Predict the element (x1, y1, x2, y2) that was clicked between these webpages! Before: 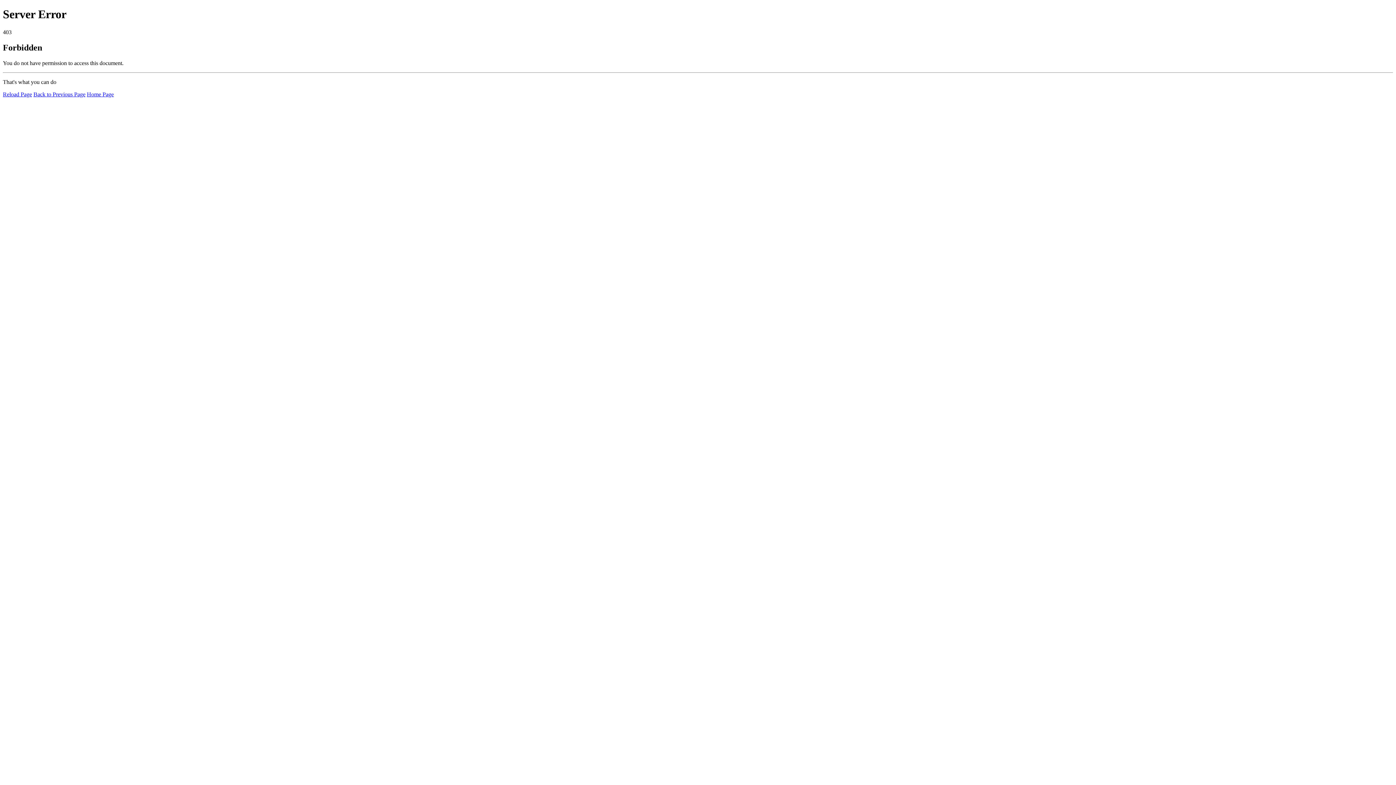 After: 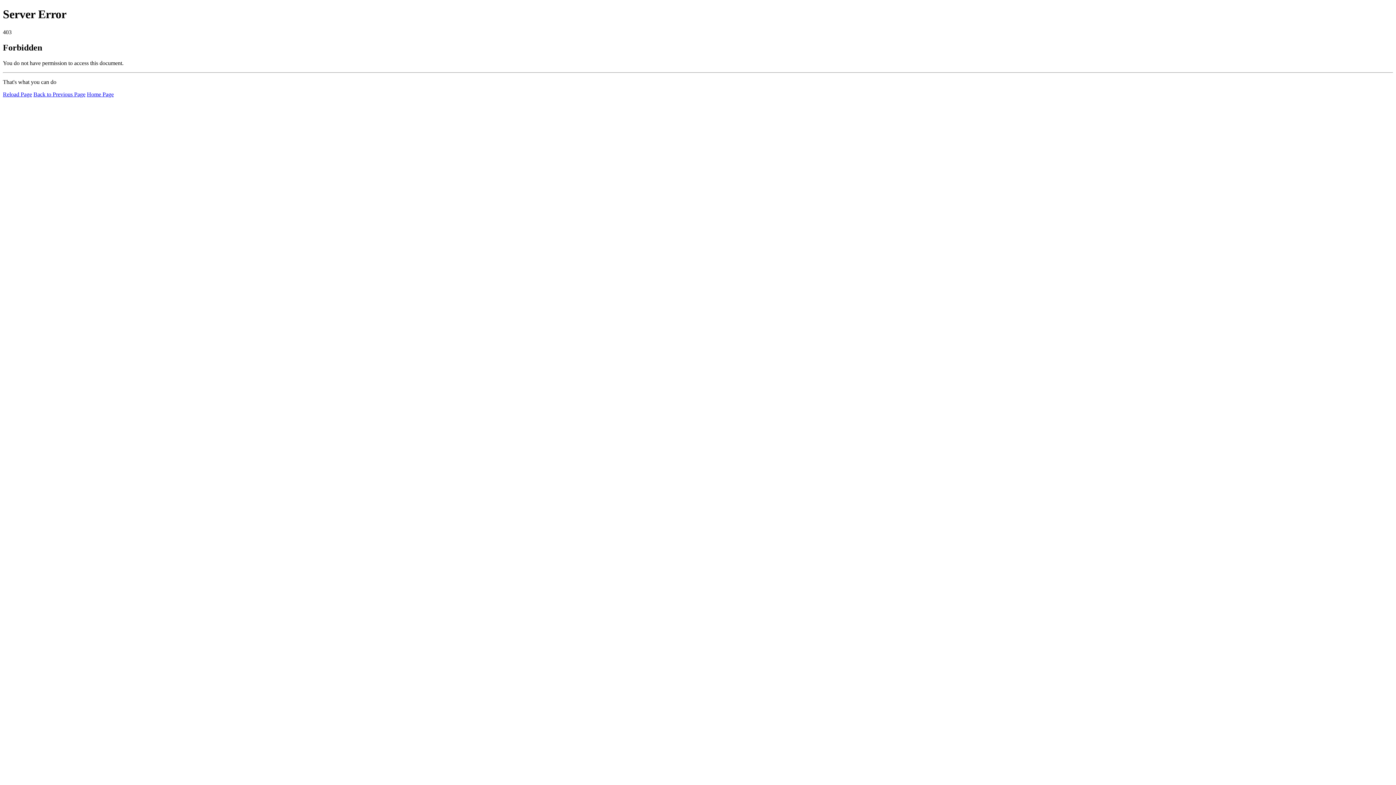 Action: label: Home Page bbox: (86, 91, 113, 97)